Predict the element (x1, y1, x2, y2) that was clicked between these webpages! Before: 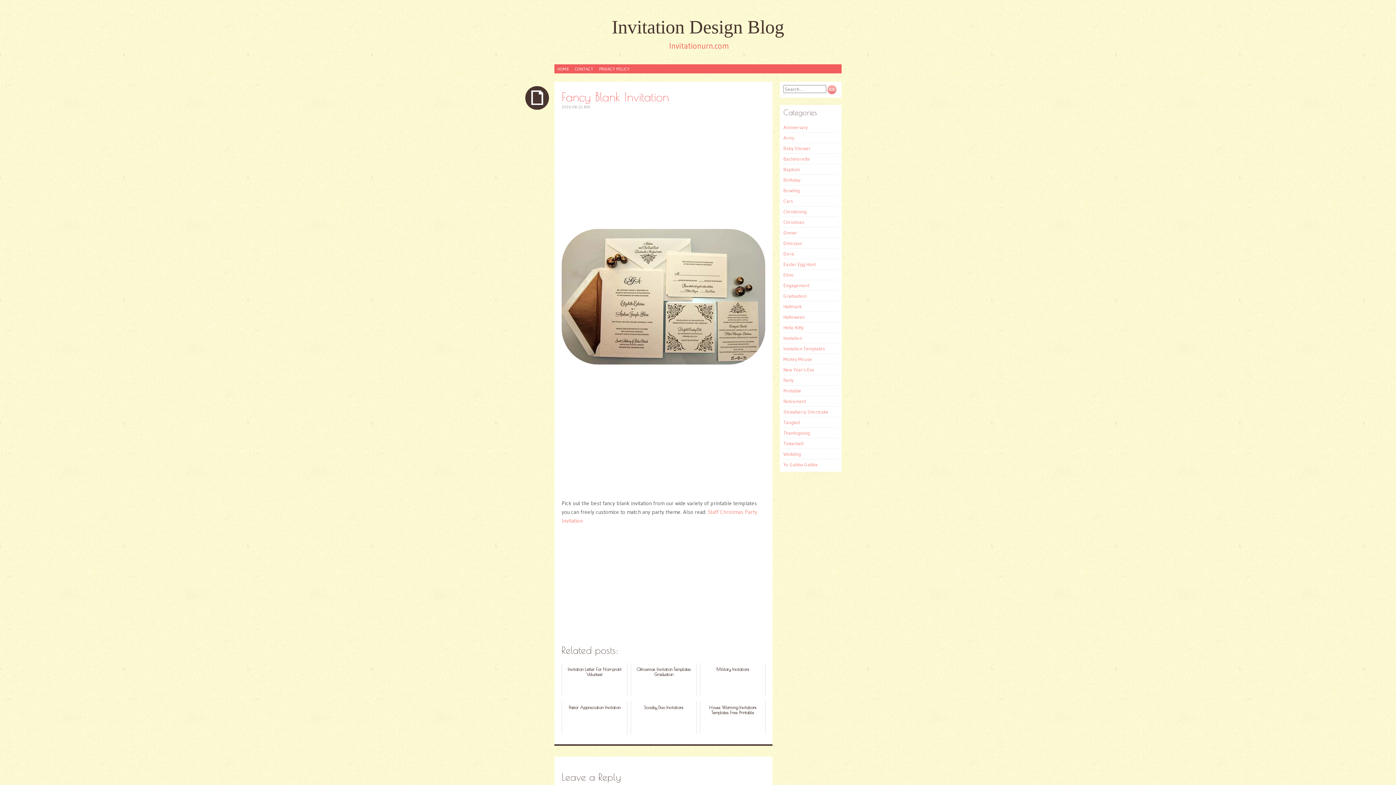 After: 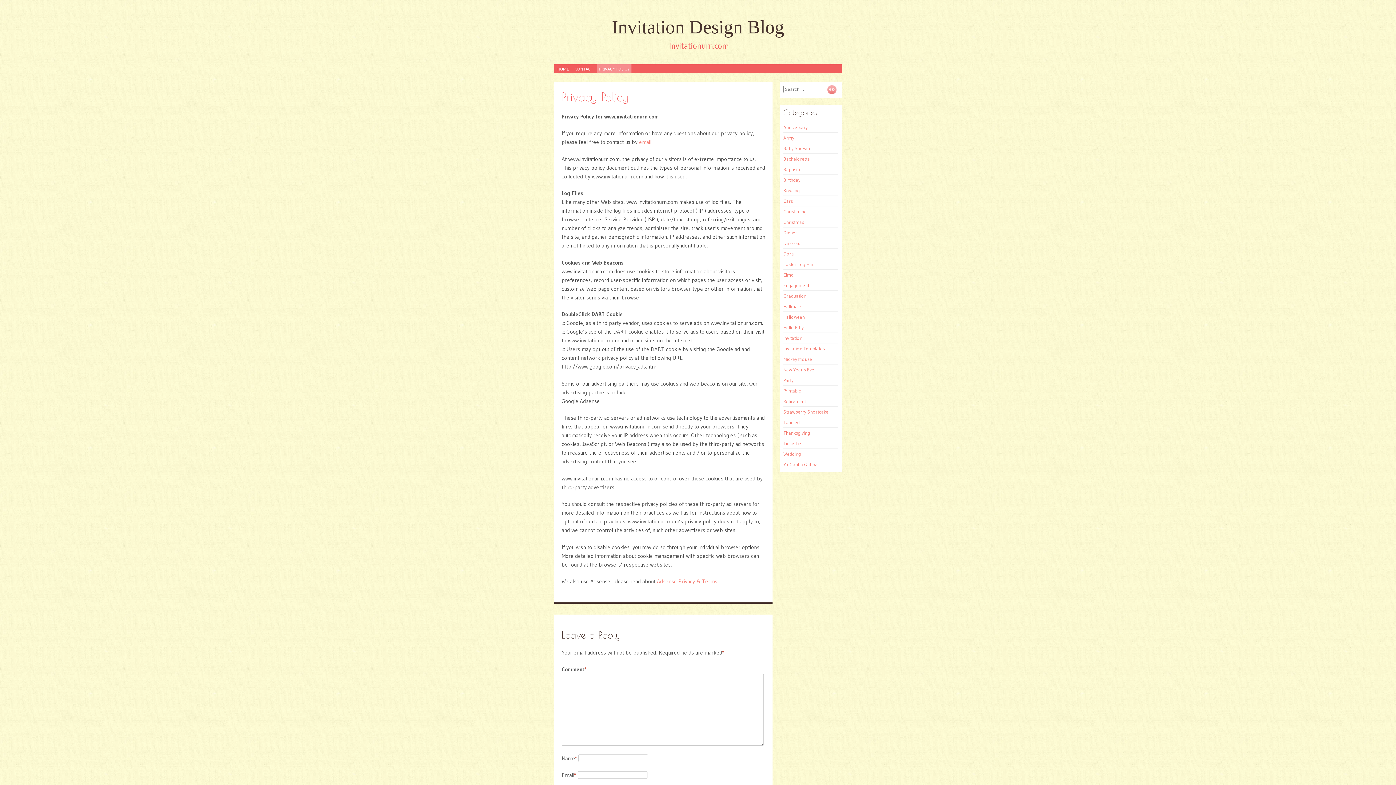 Action: bbox: (597, 64, 631, 73) label: PRIVACY POLICY